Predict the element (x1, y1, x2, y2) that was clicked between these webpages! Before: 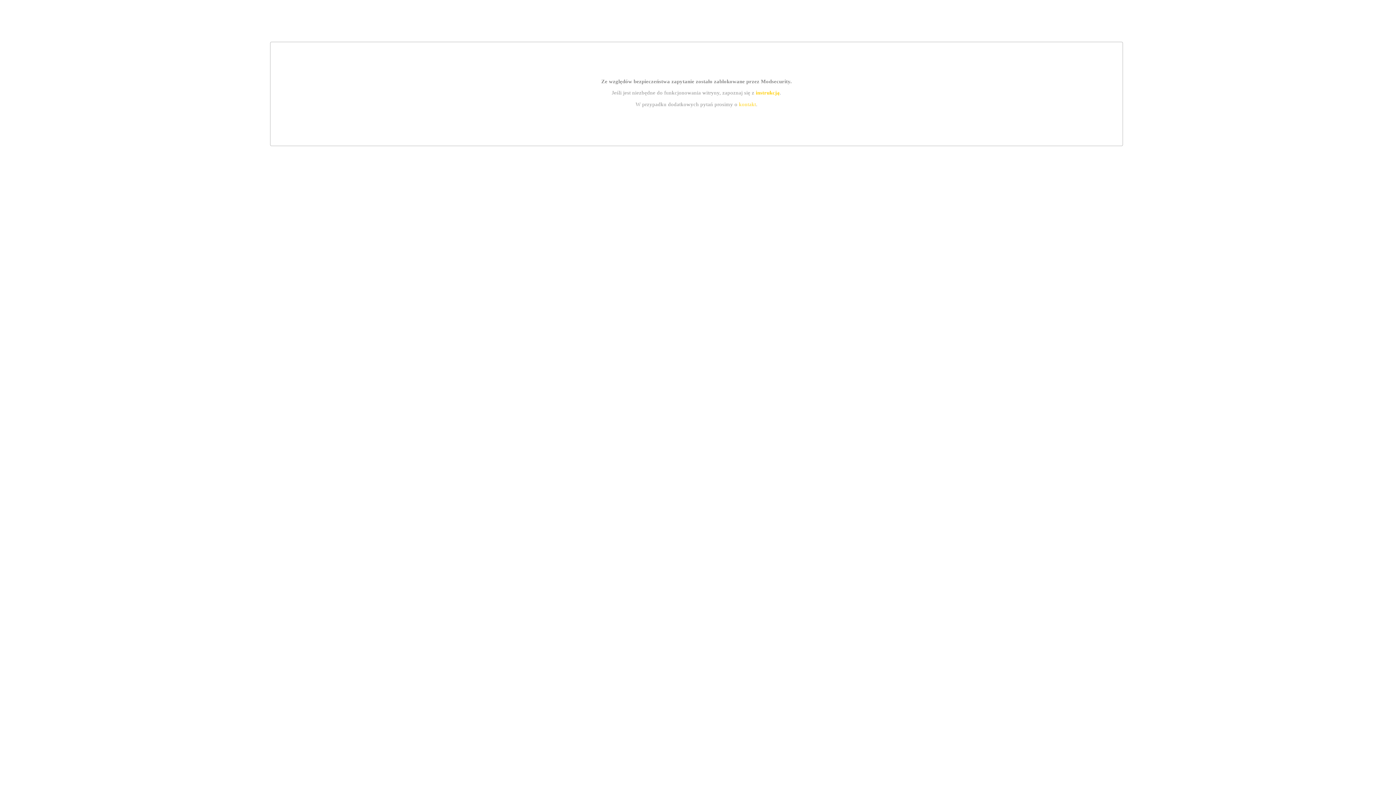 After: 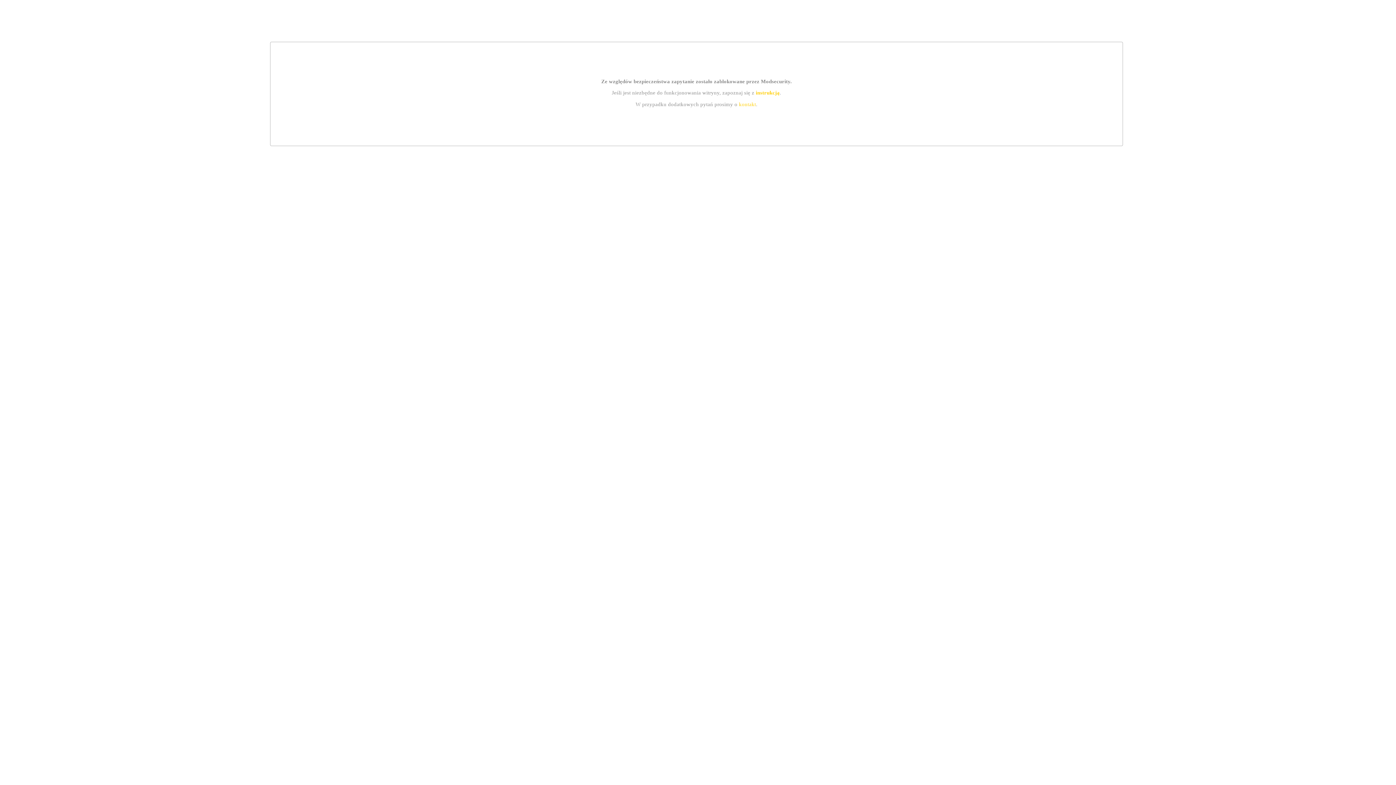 Action: bbox: (739, 101, 756, 107) label: kontakt